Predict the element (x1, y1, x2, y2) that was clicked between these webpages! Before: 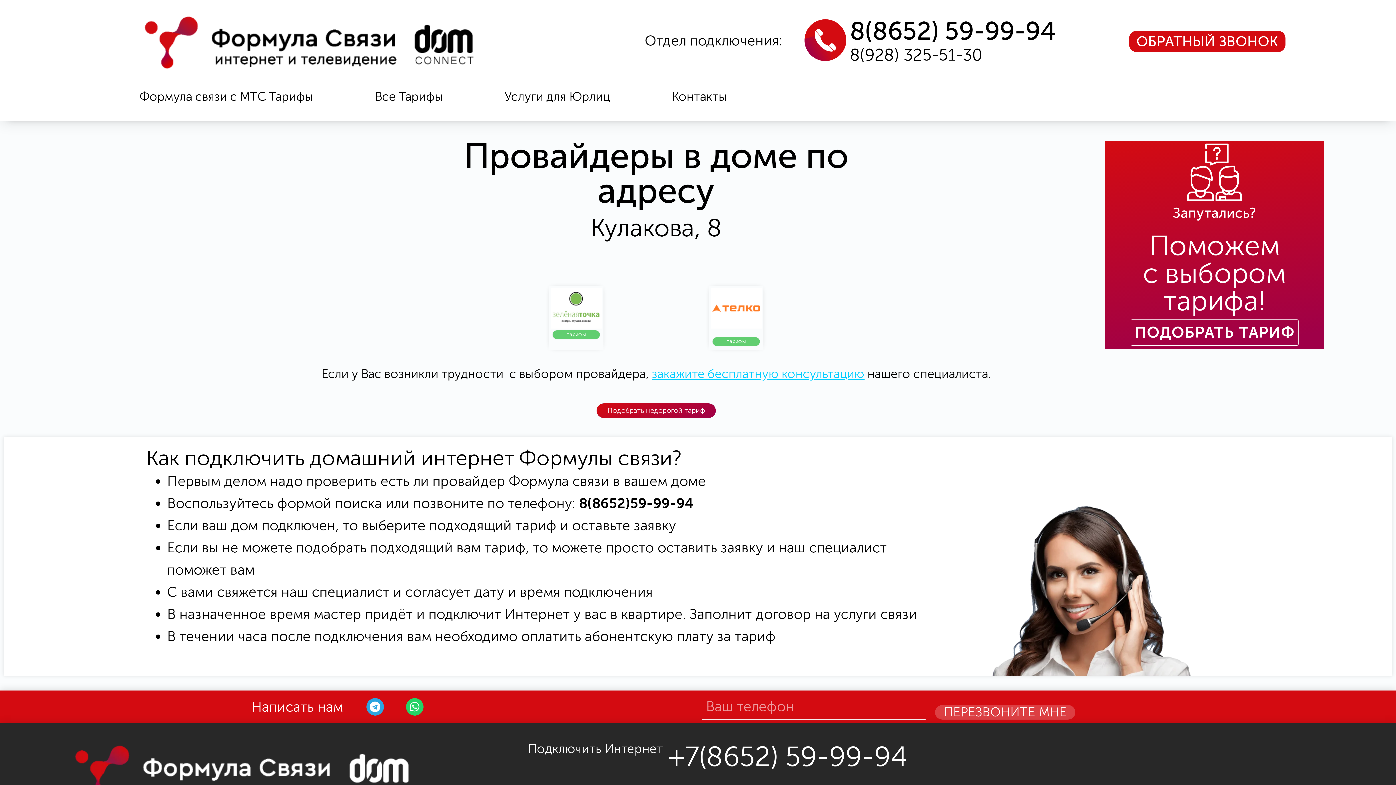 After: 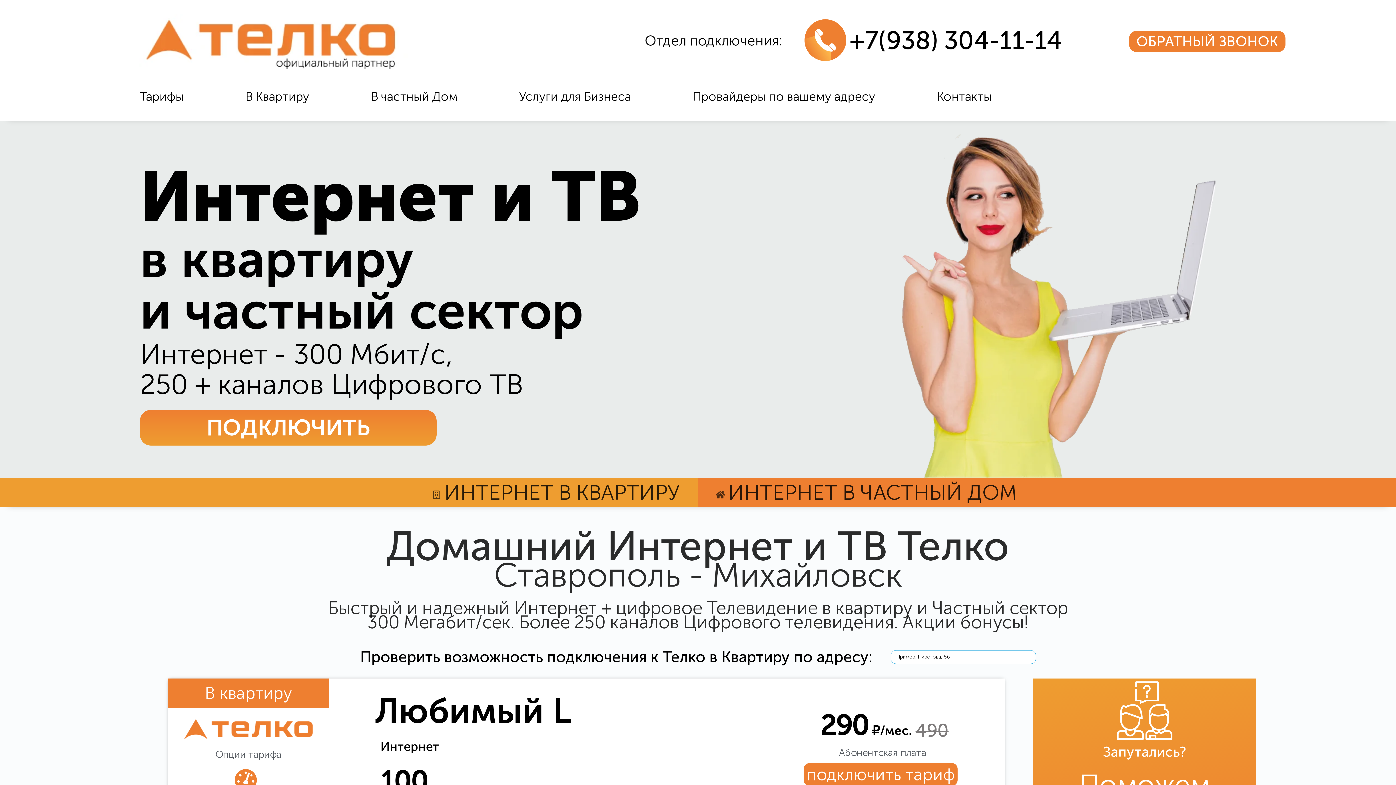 Action: bbox: (712, 337, 759, 346) label: тарифы